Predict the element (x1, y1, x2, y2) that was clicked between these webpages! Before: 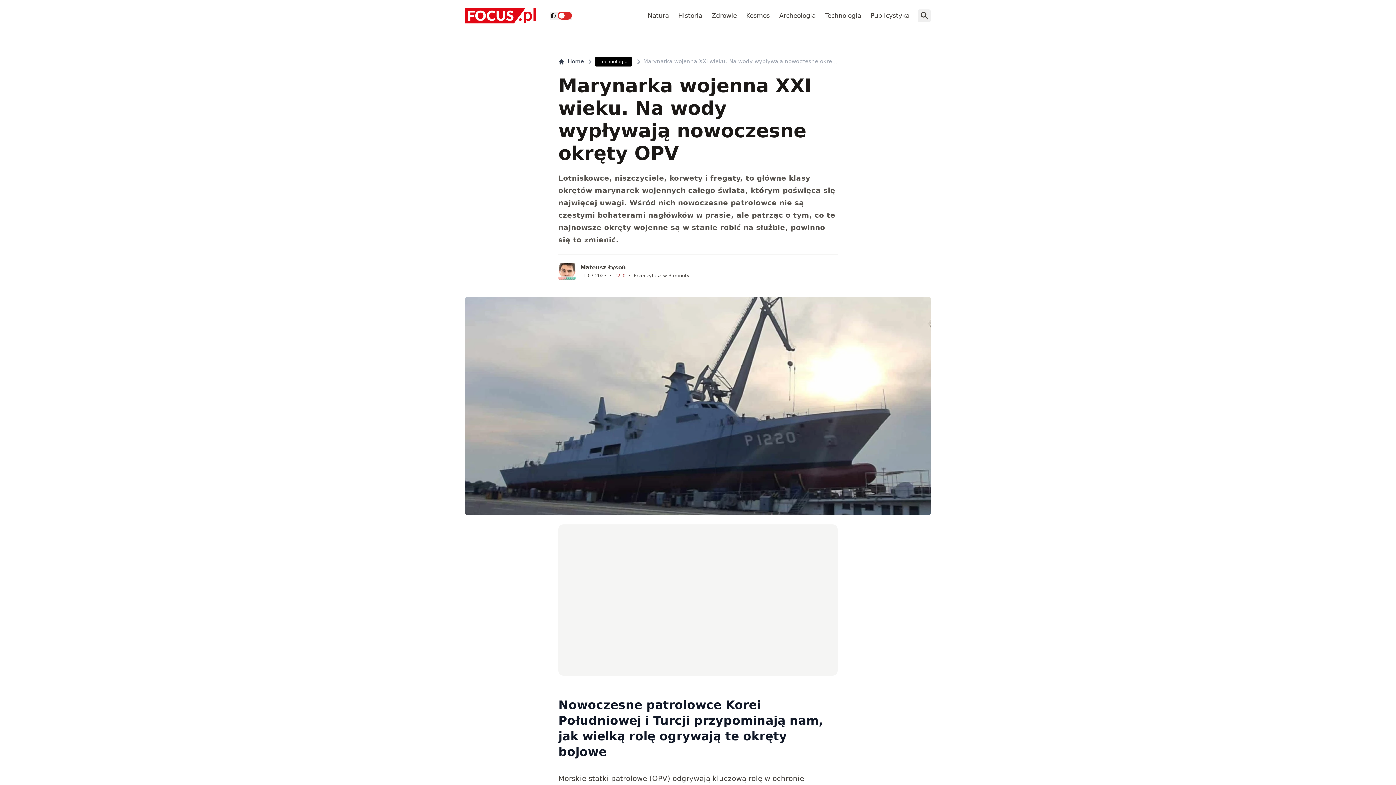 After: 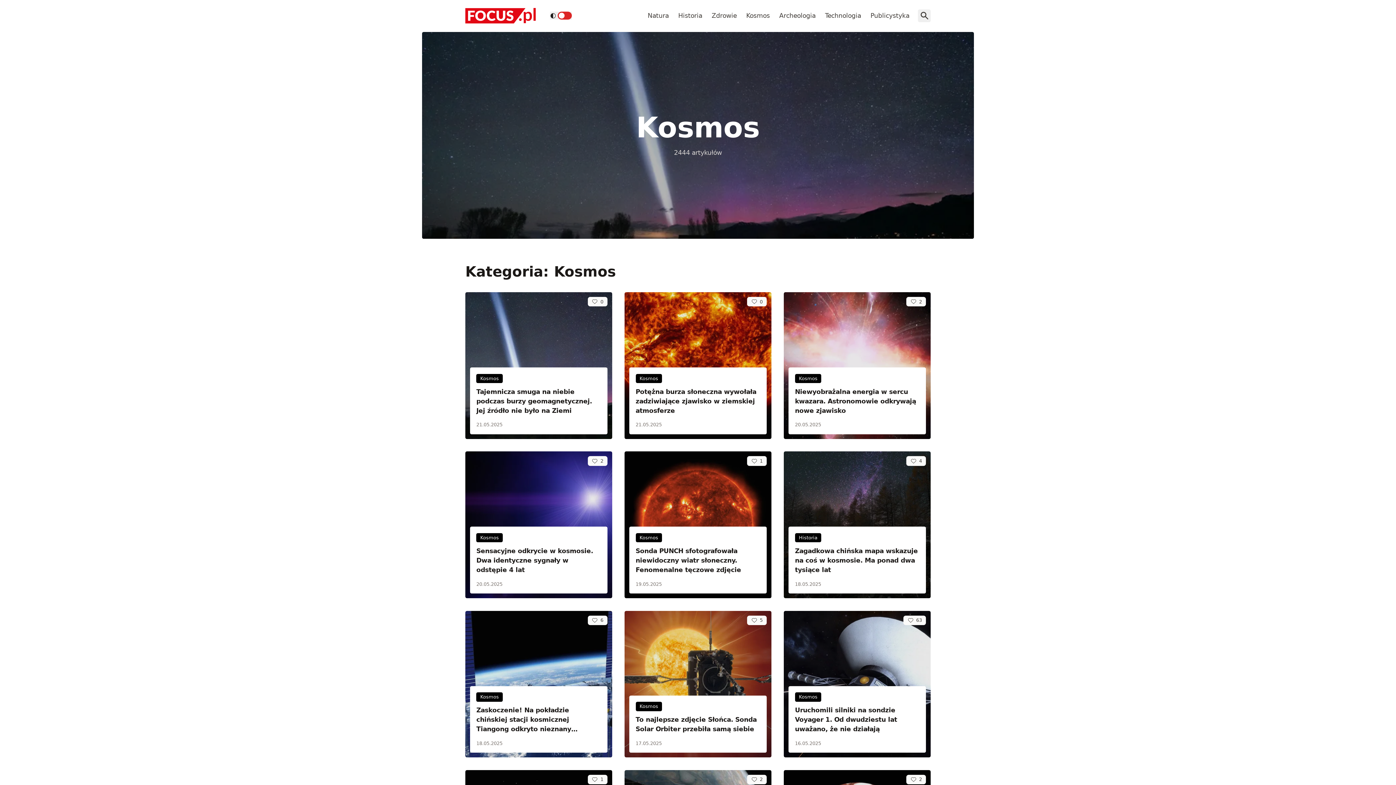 Action: label: Kosmos bbox: (742, 7, 773, 23)